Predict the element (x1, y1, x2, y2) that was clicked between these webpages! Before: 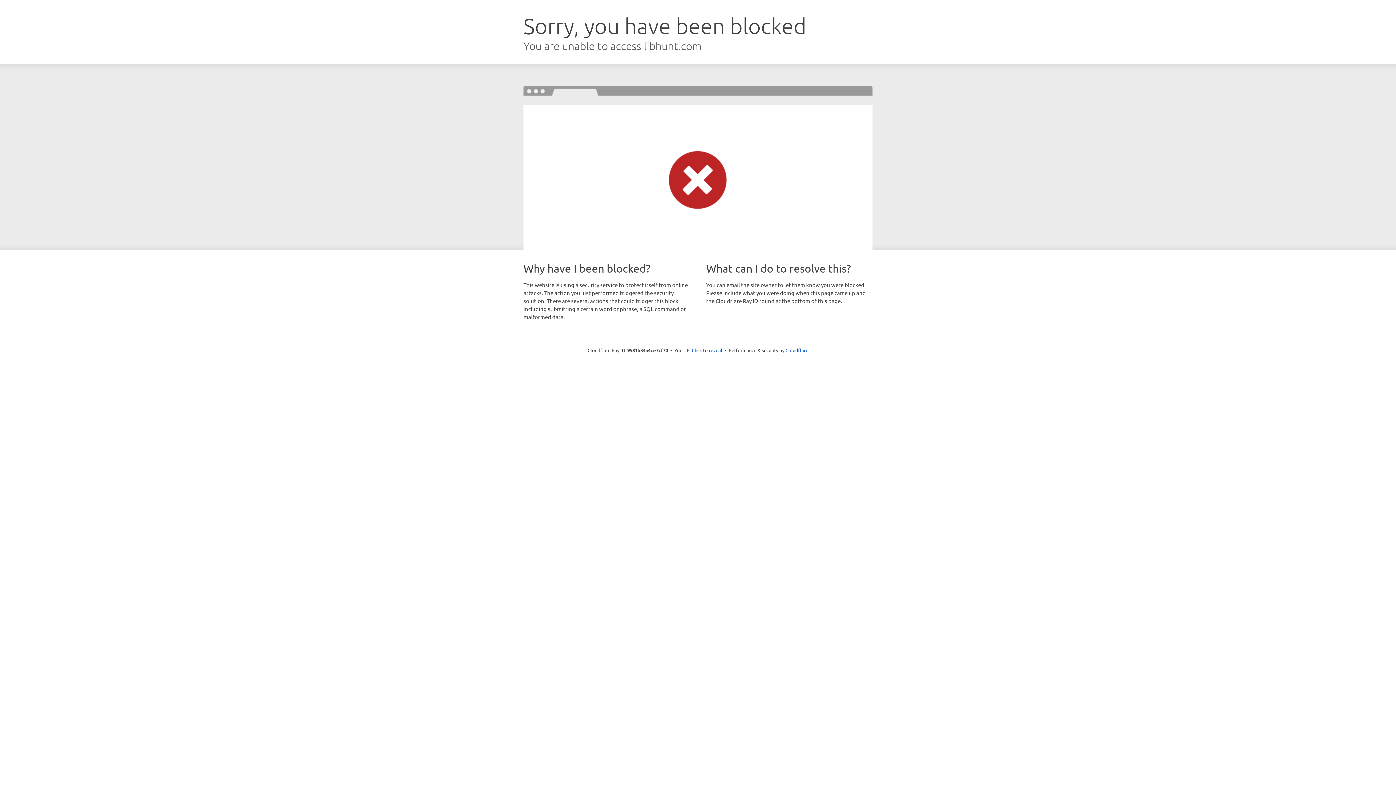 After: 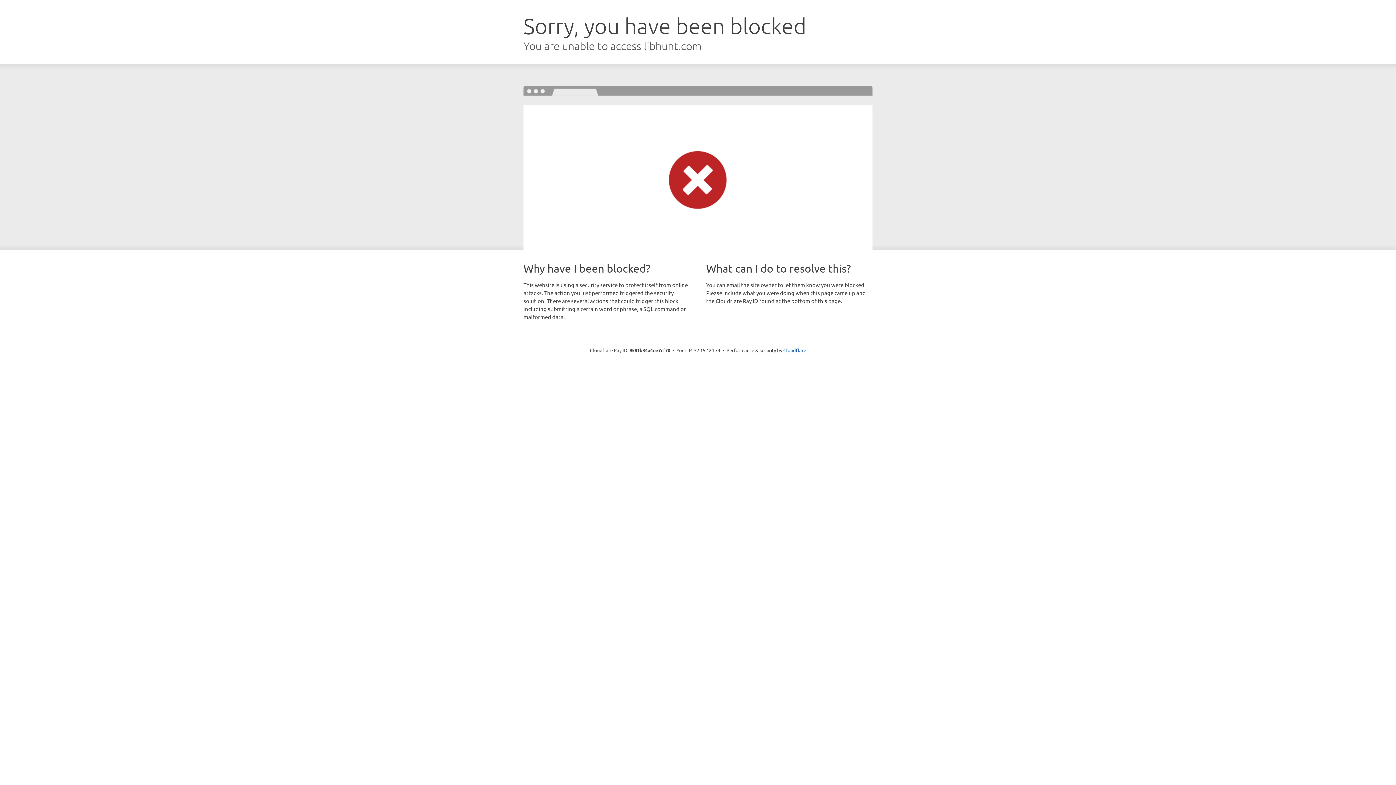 Action: label: Click to reveal bbox: (692, 346, 722, 353)